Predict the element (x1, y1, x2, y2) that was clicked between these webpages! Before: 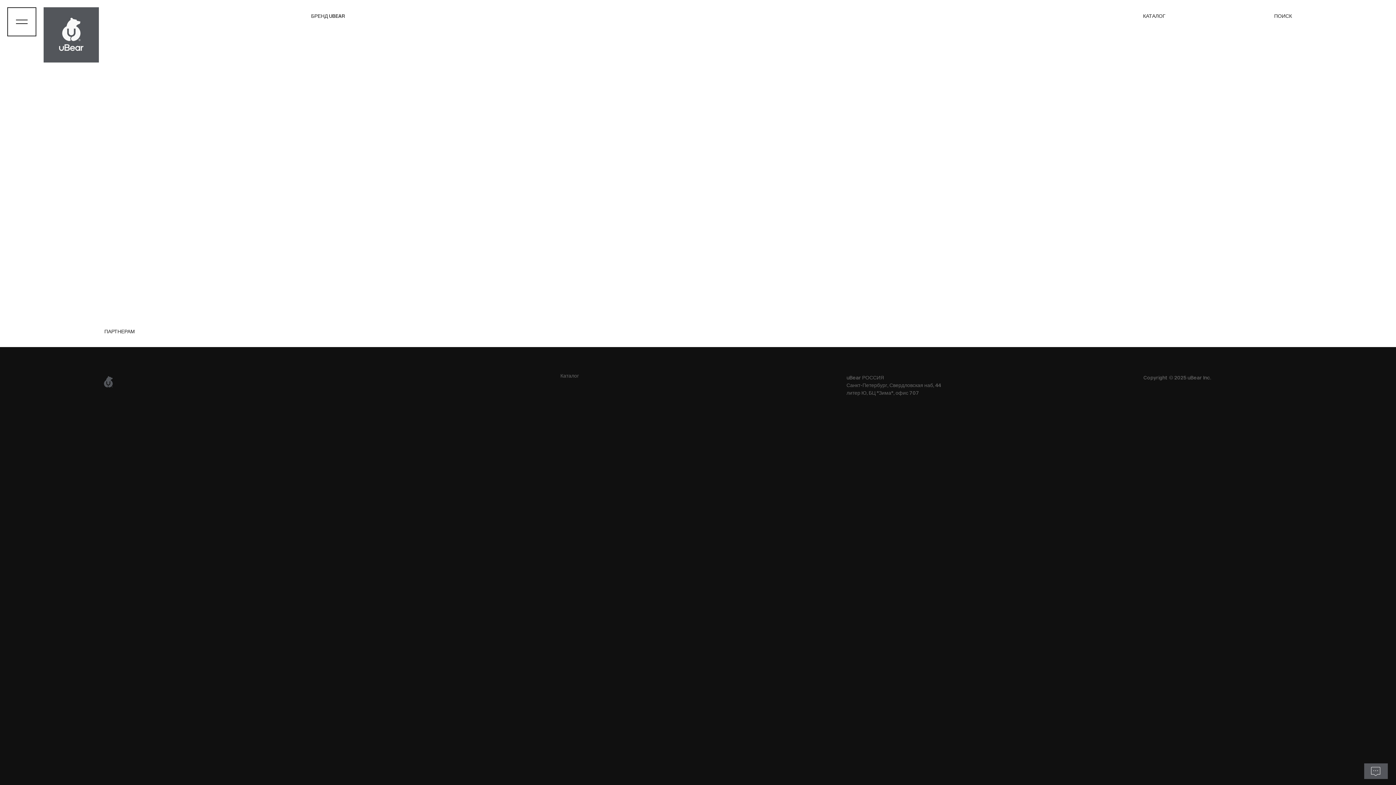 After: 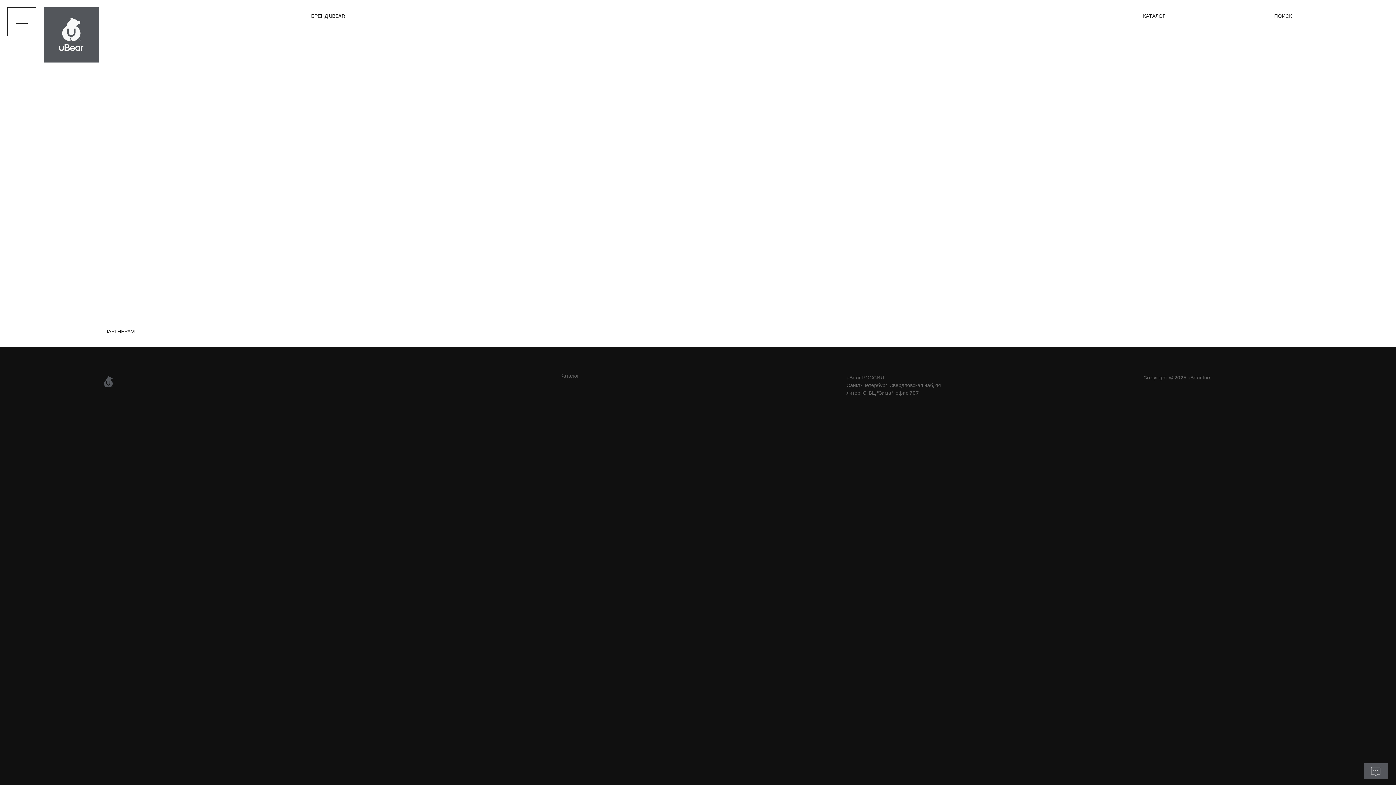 Action: bbox: (252, 492, 464, 527) label: КОЛЛЕКЦИИ